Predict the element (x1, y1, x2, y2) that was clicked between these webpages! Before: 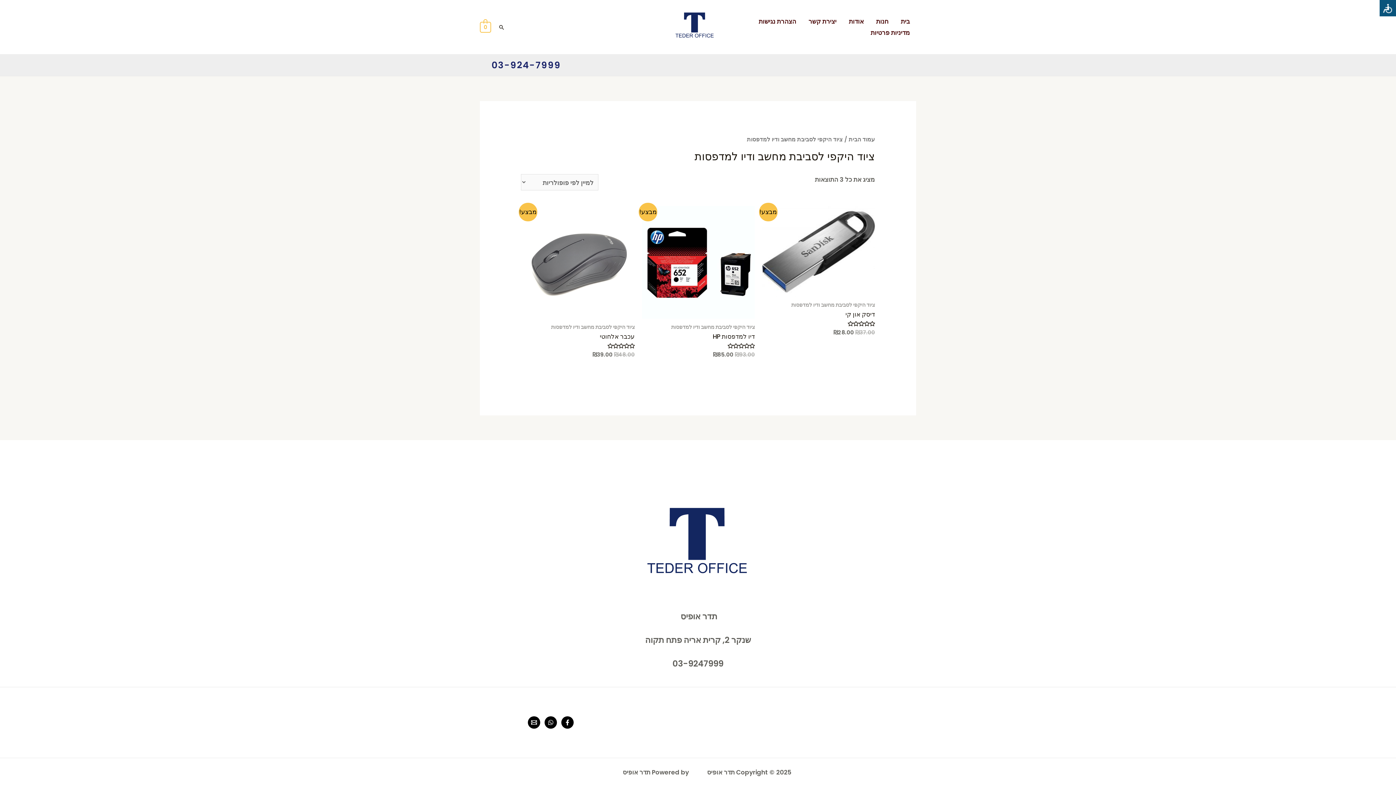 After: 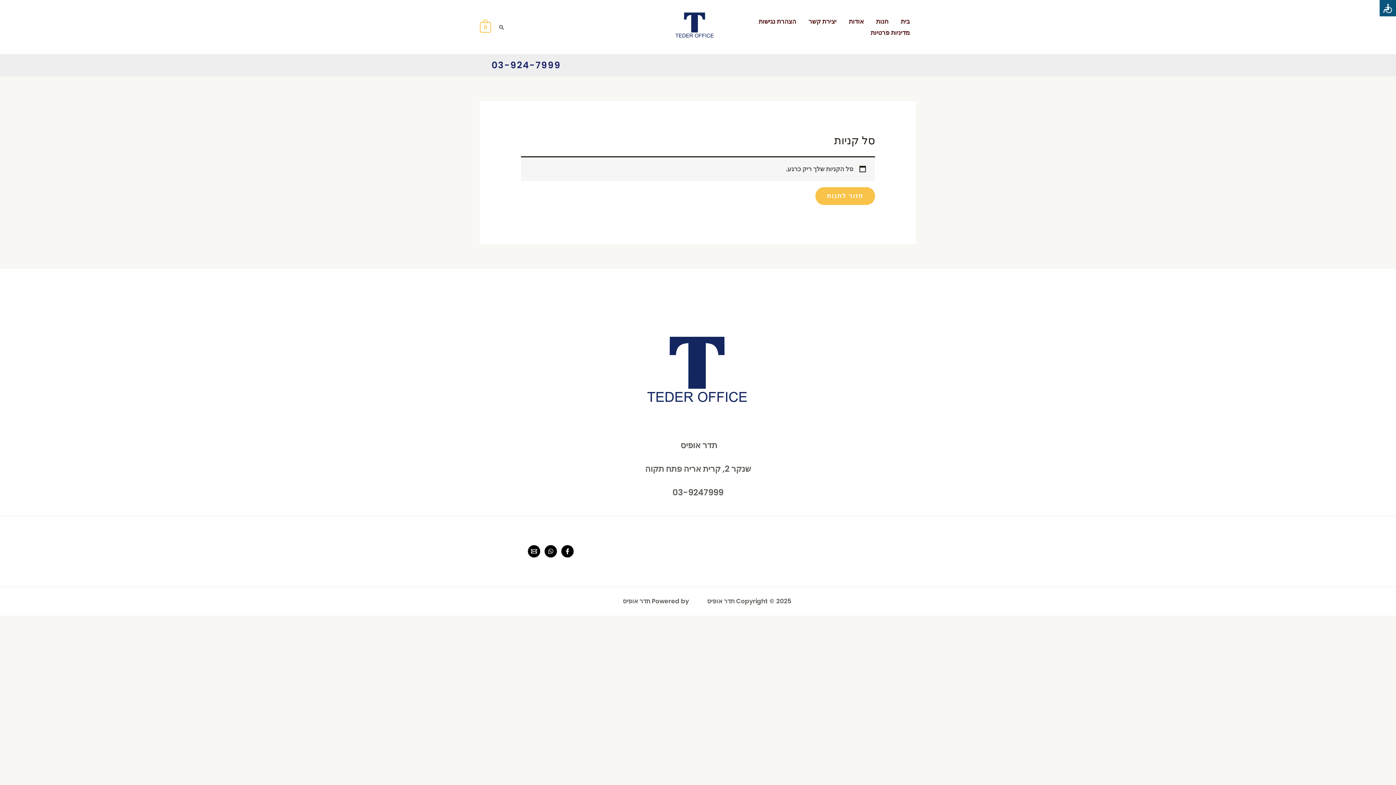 Action: label: 0 bbox: (480, 22, 491, 31)